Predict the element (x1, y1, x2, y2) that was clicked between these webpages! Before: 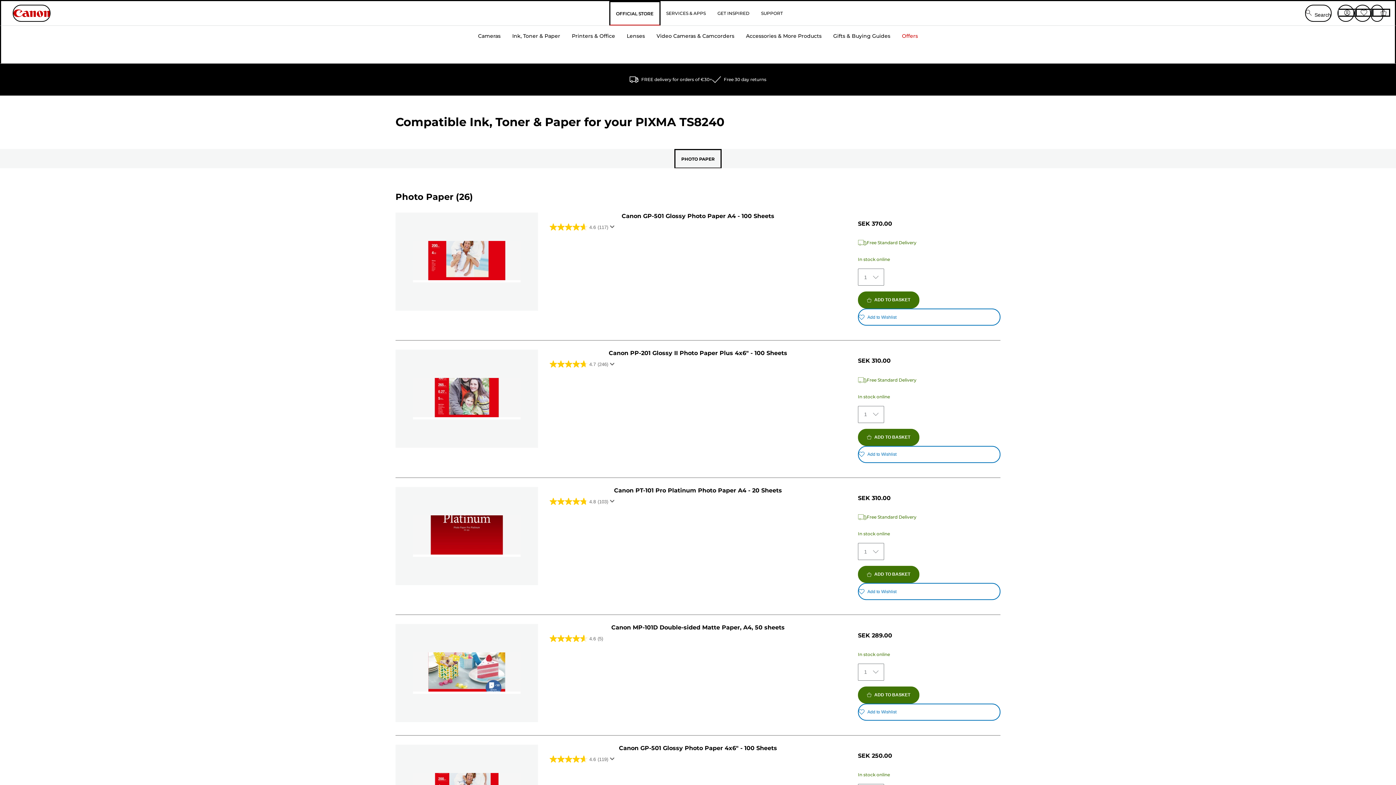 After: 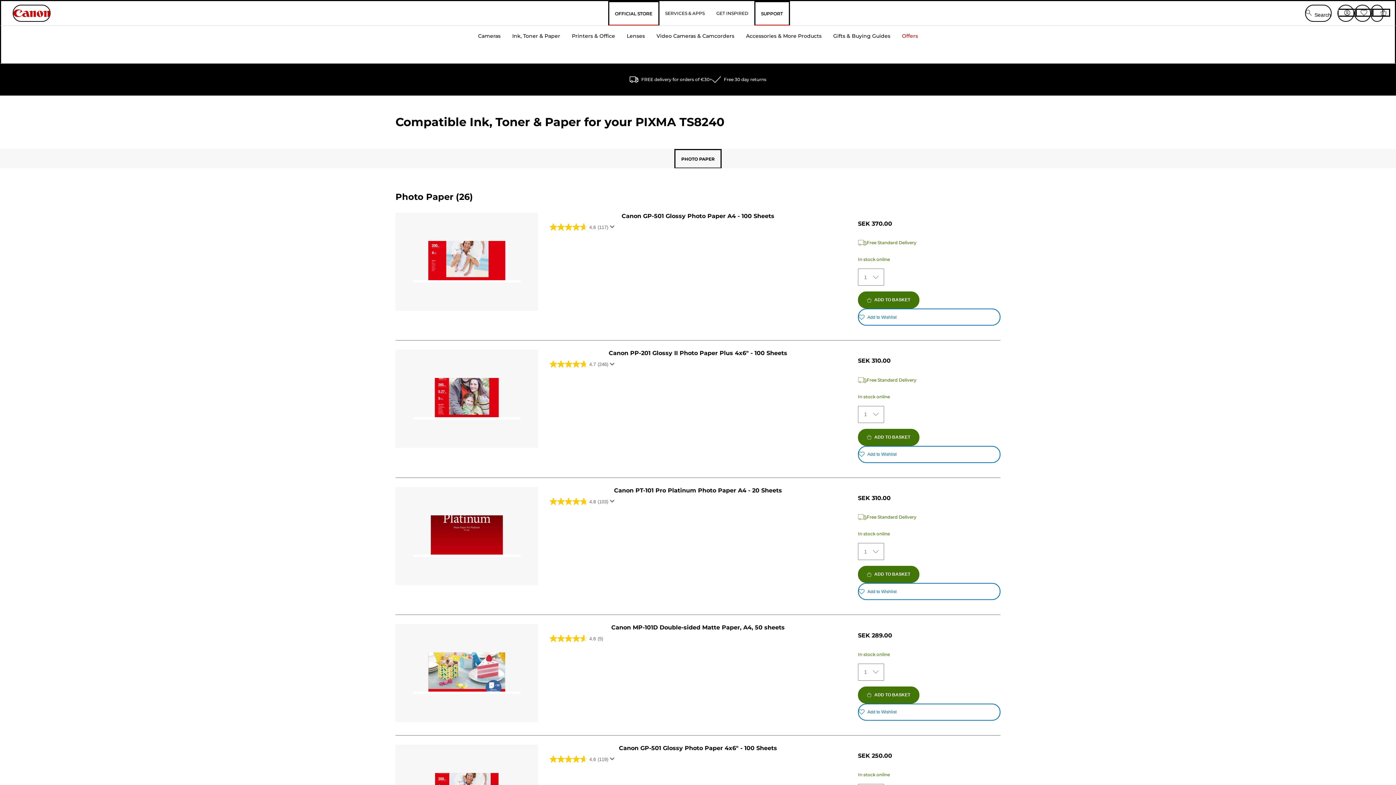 Action: label: SUPPORT bbox: (755, 1, 788, 24)